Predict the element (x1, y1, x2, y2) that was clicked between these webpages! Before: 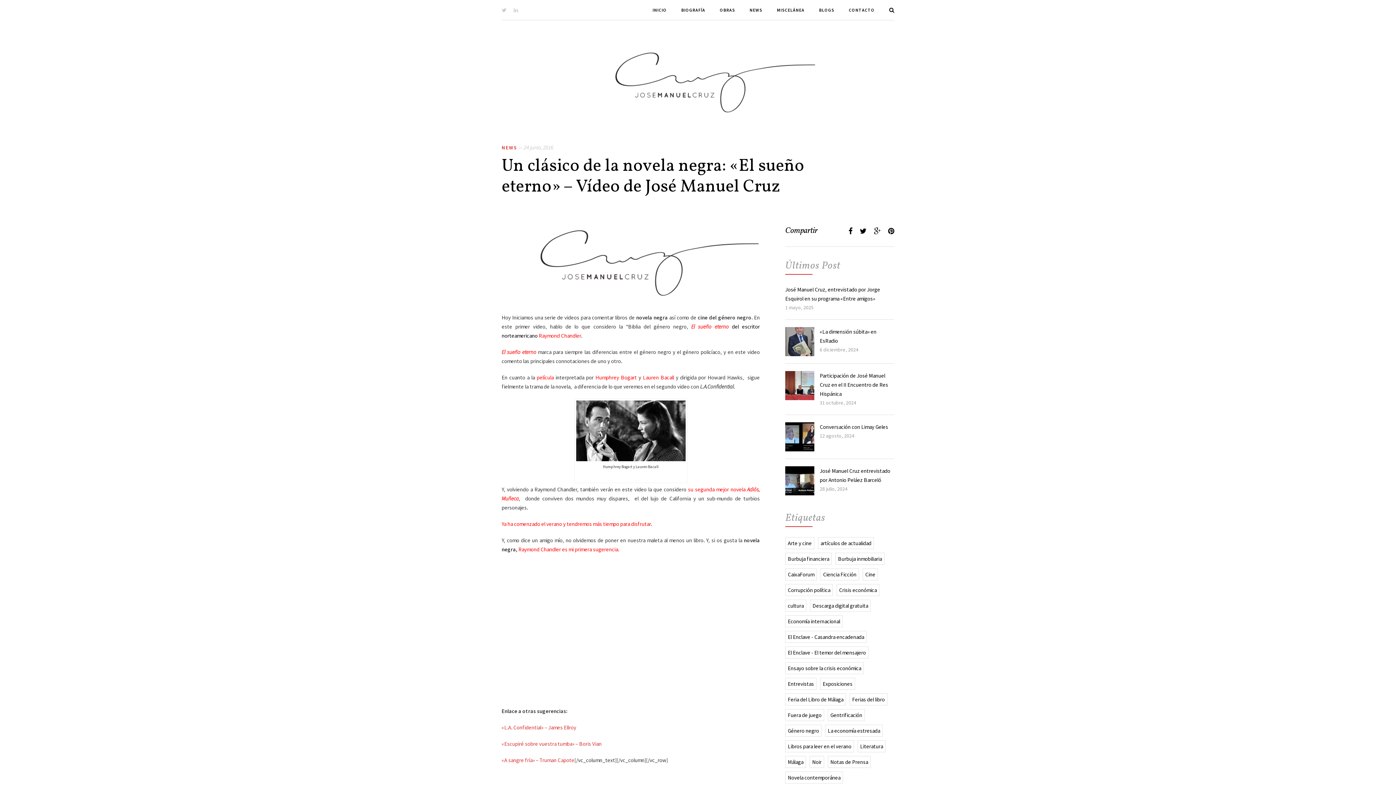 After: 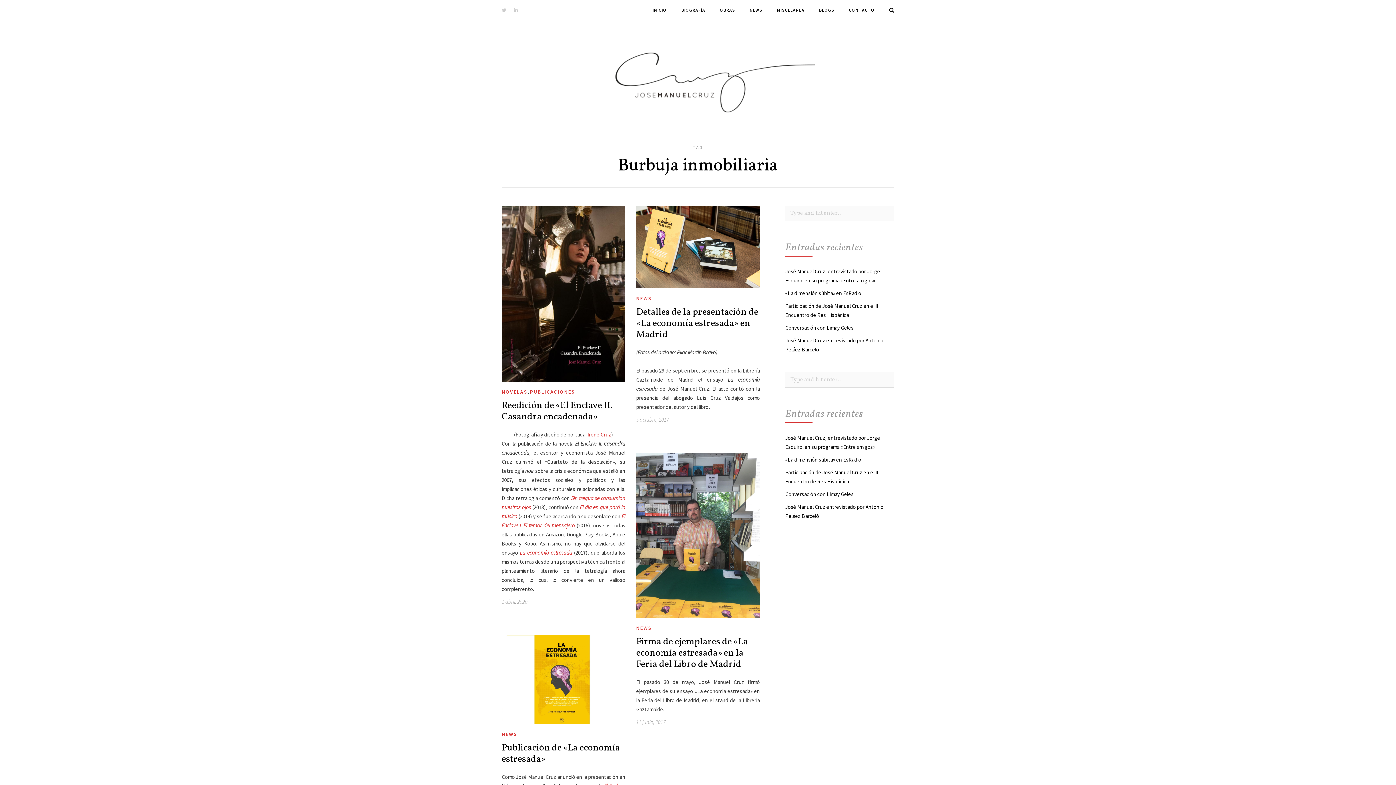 Action: label: Burbuja inmobiliaria (4 elementos) bbox: (835, 553, 884, 565)